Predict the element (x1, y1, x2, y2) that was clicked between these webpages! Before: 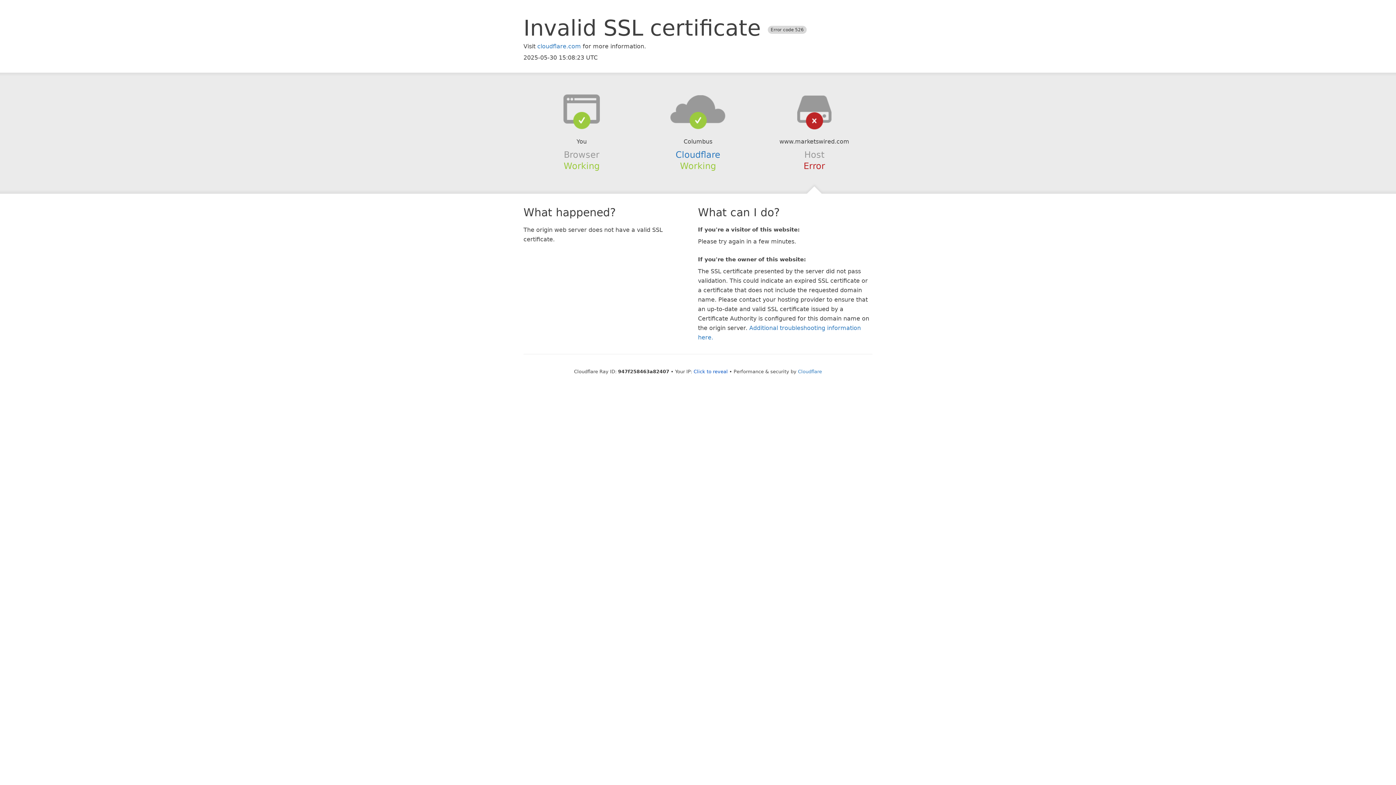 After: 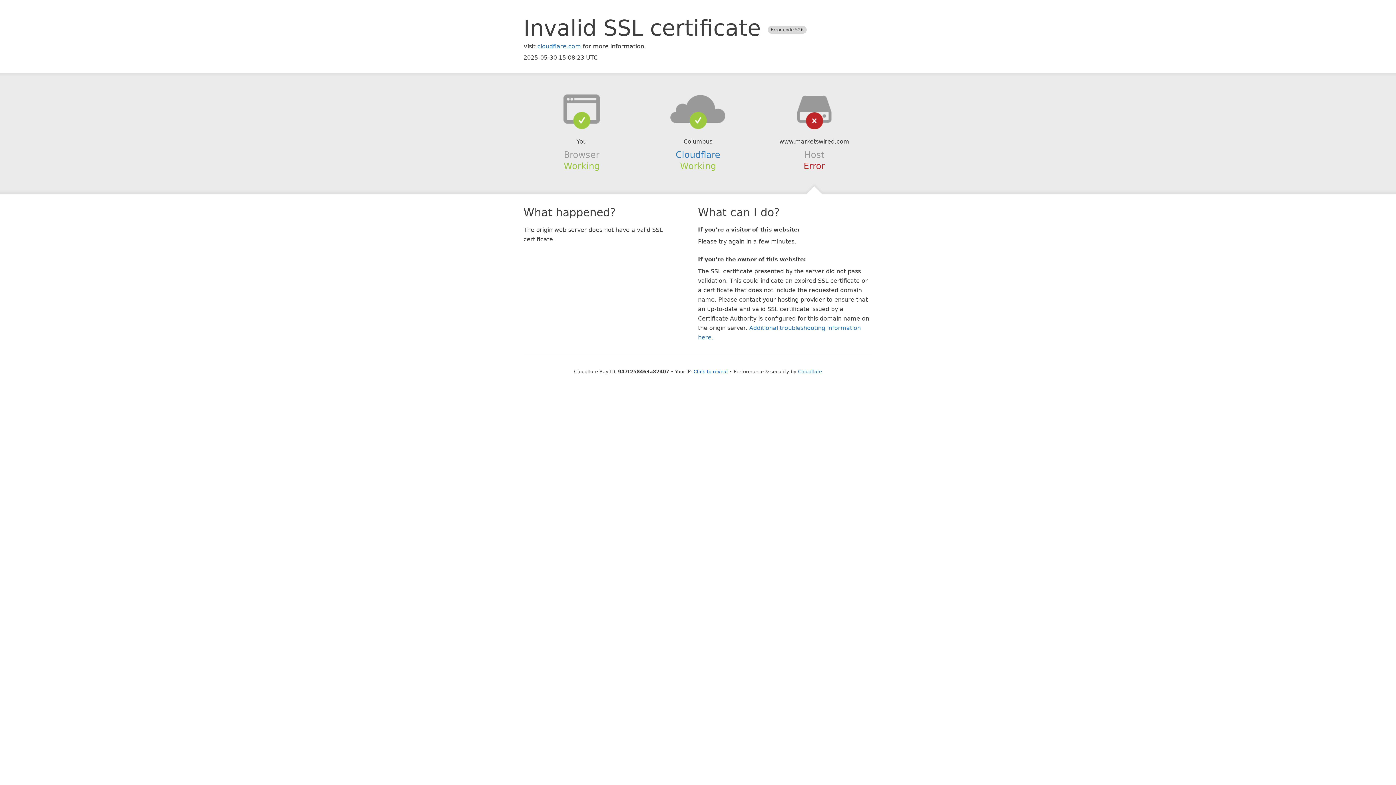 Action: bbox: (639, 94, 756, 123)